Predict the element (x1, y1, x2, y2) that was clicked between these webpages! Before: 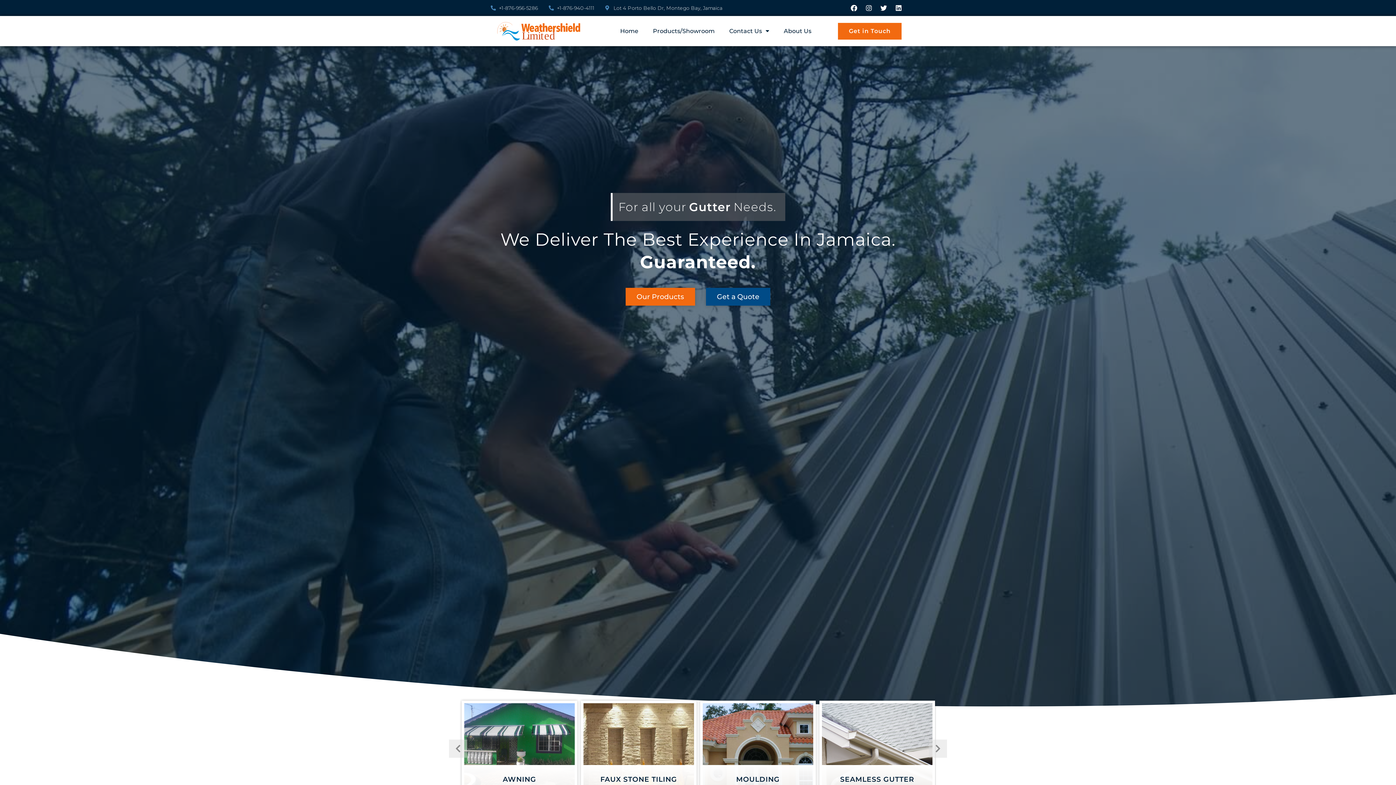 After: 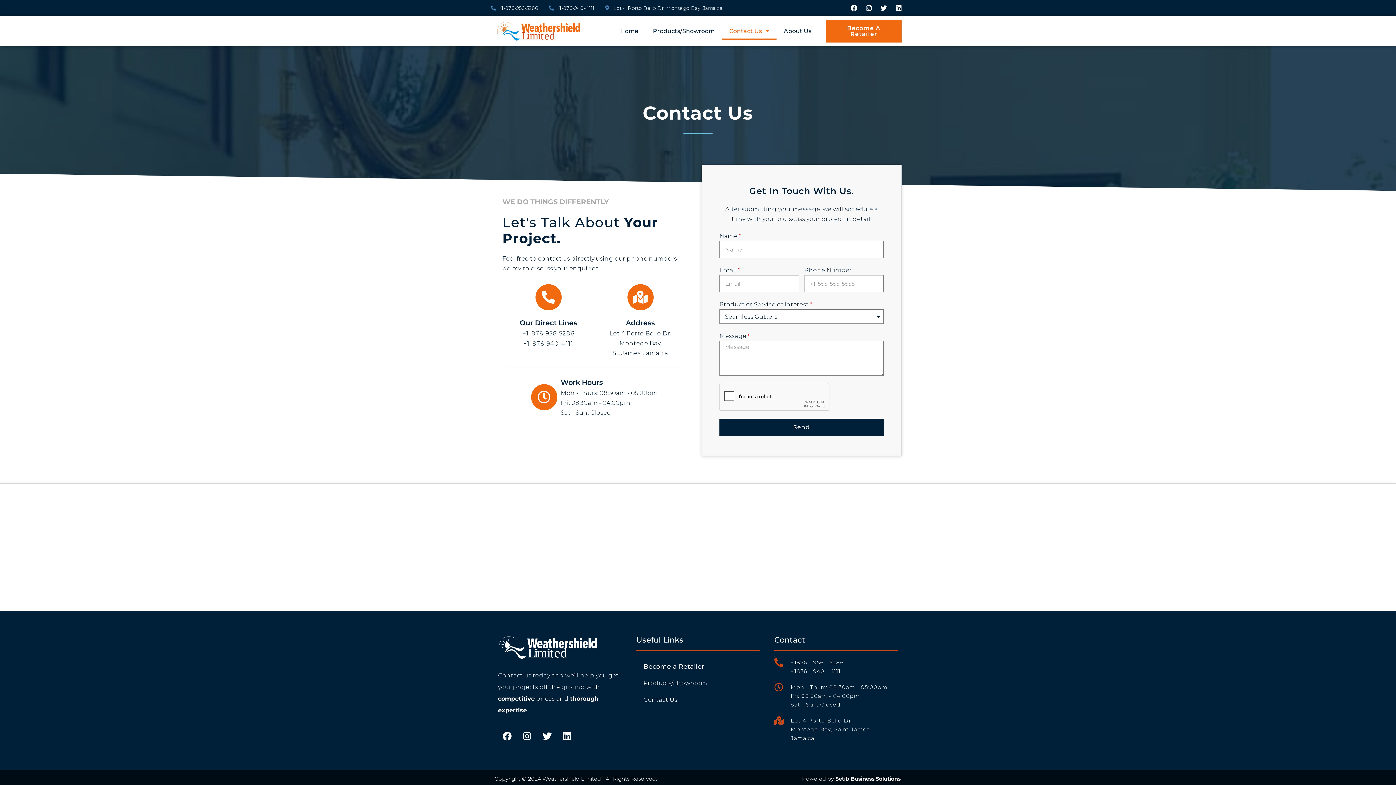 Action: label: Get a Quote bbox: (706, 287, 770, 305)